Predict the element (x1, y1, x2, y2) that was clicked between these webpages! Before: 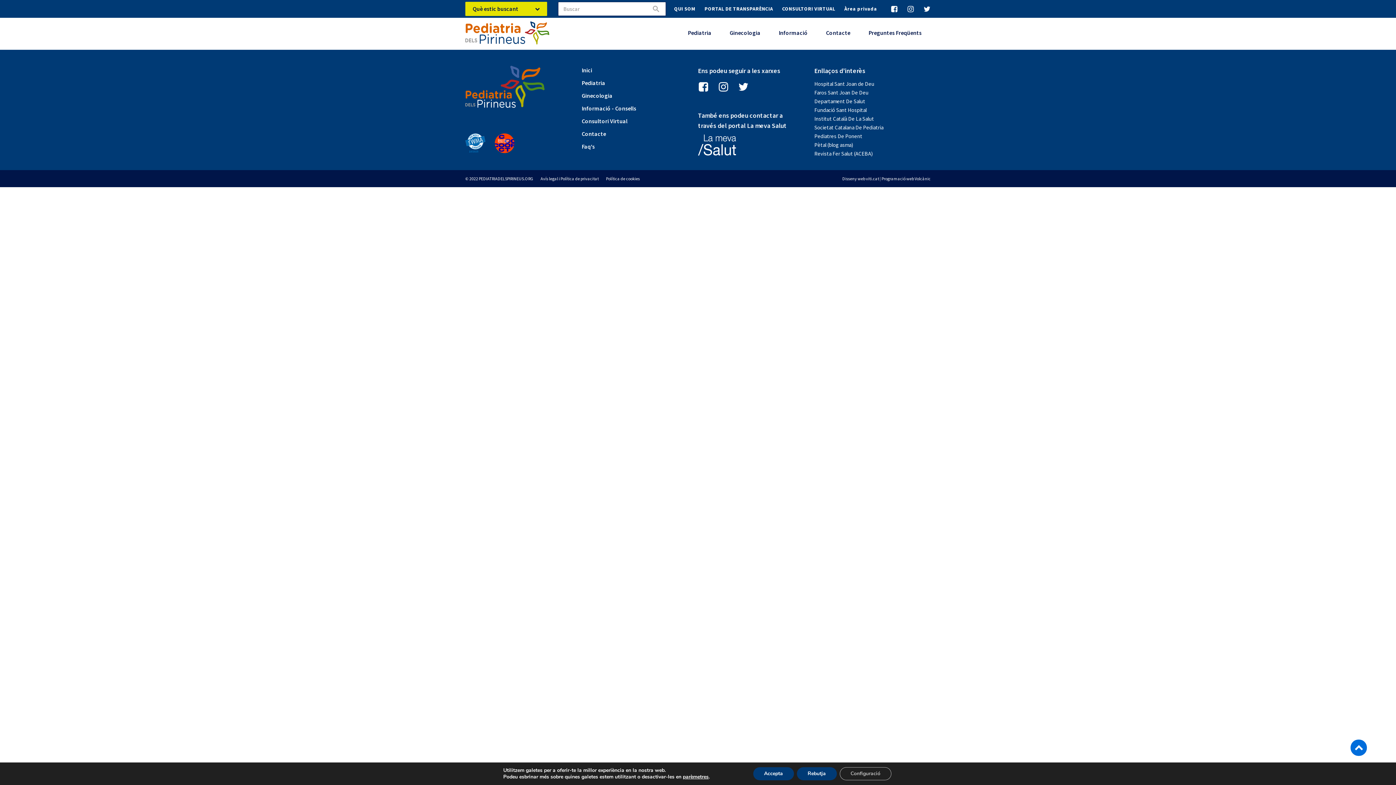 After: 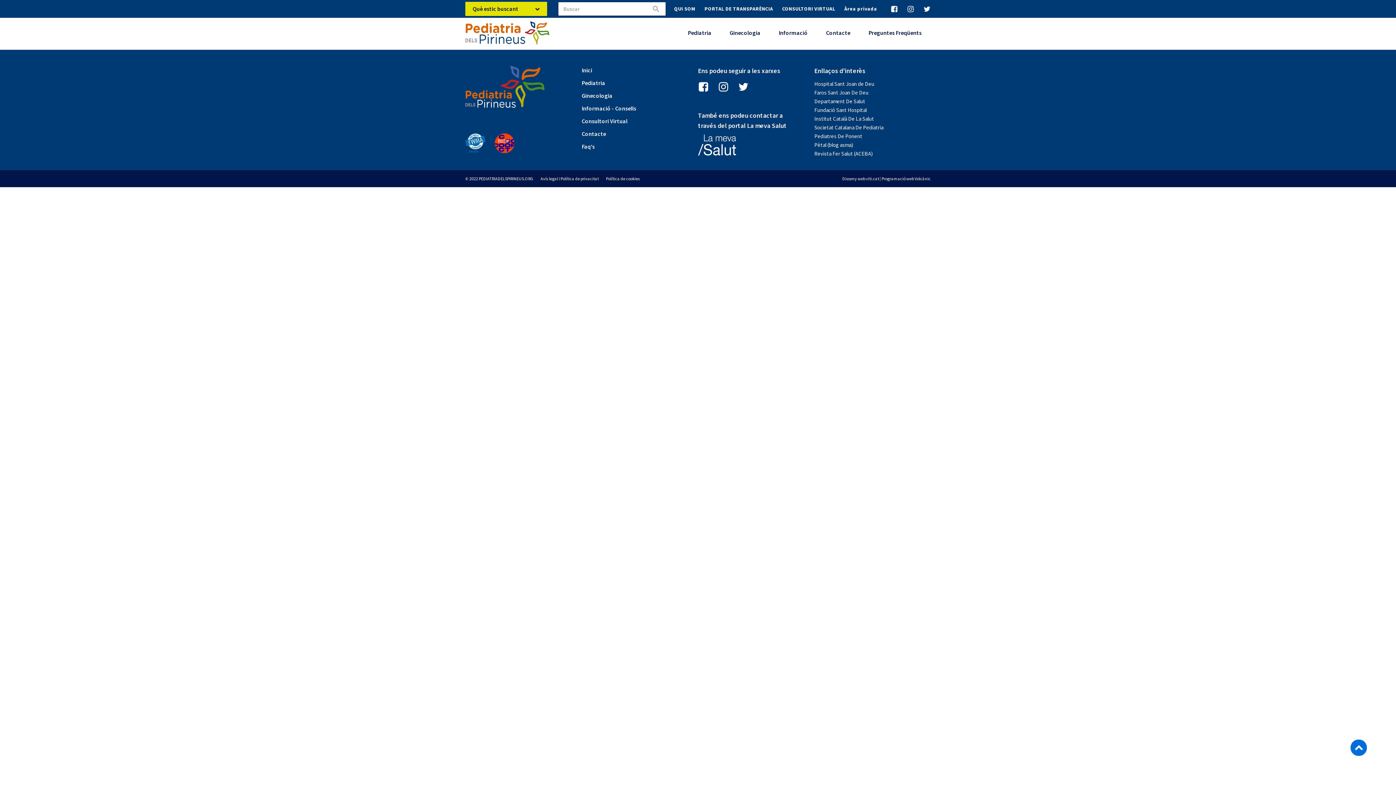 Action: label: Rebutja bbox: (796, 767, 836, 780)